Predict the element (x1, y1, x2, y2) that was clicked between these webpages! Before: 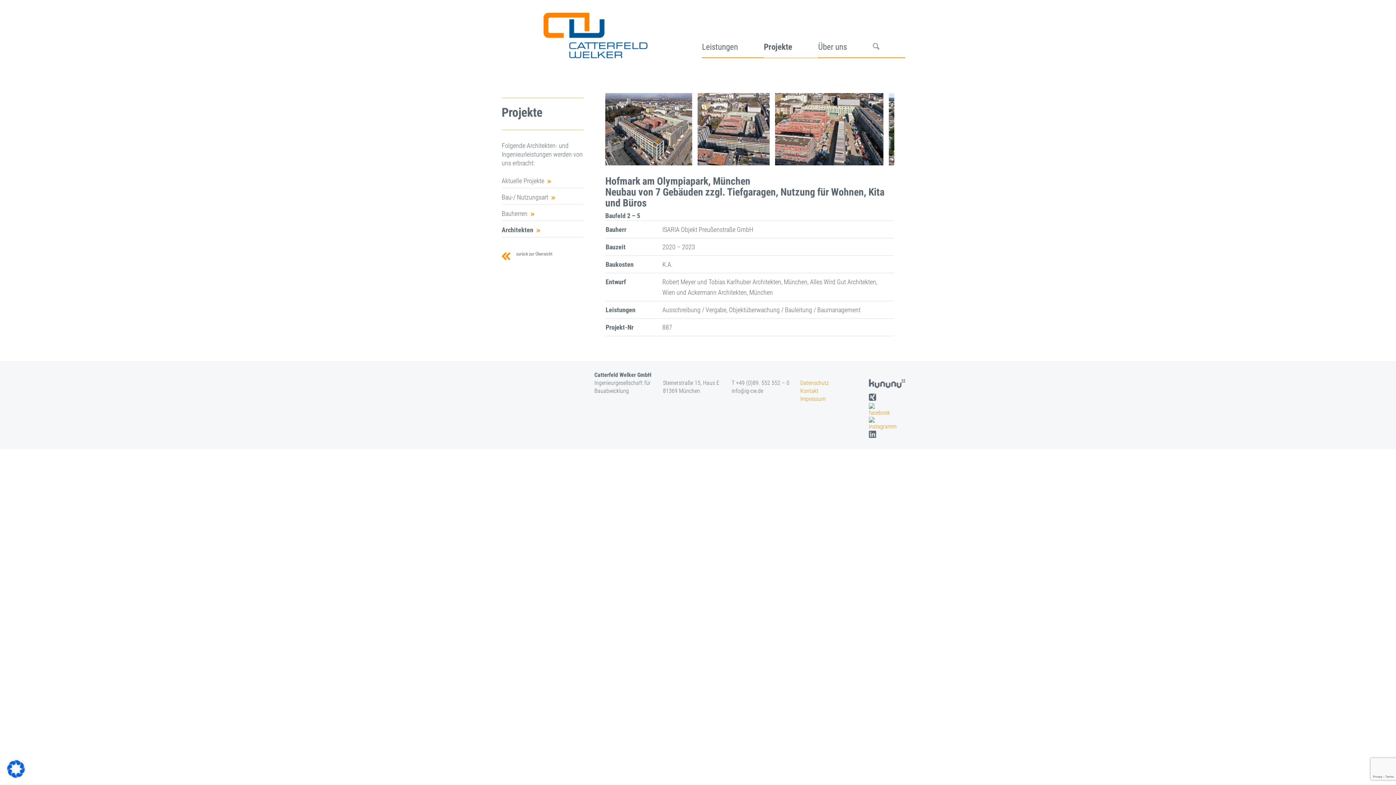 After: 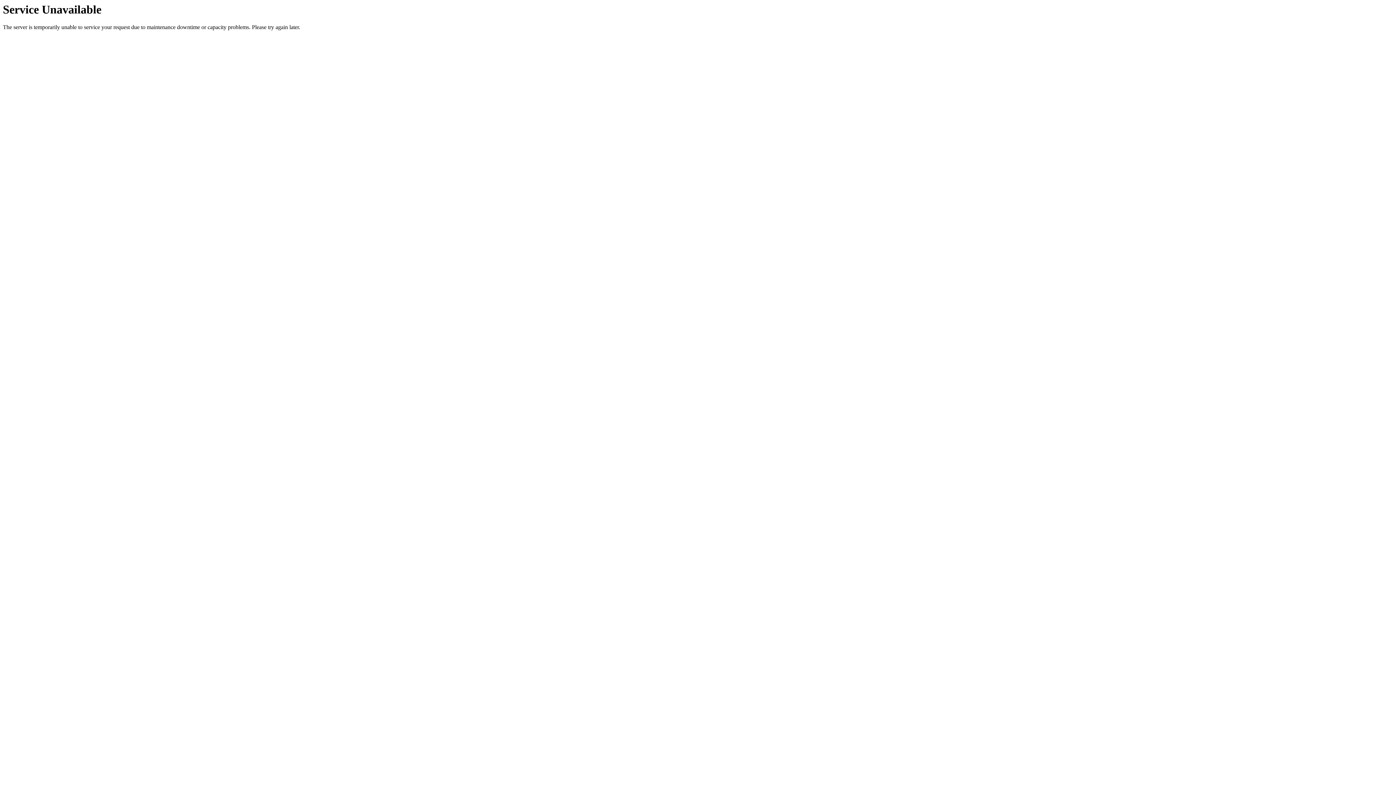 Action: bbox: (501, 251, 514, 260)